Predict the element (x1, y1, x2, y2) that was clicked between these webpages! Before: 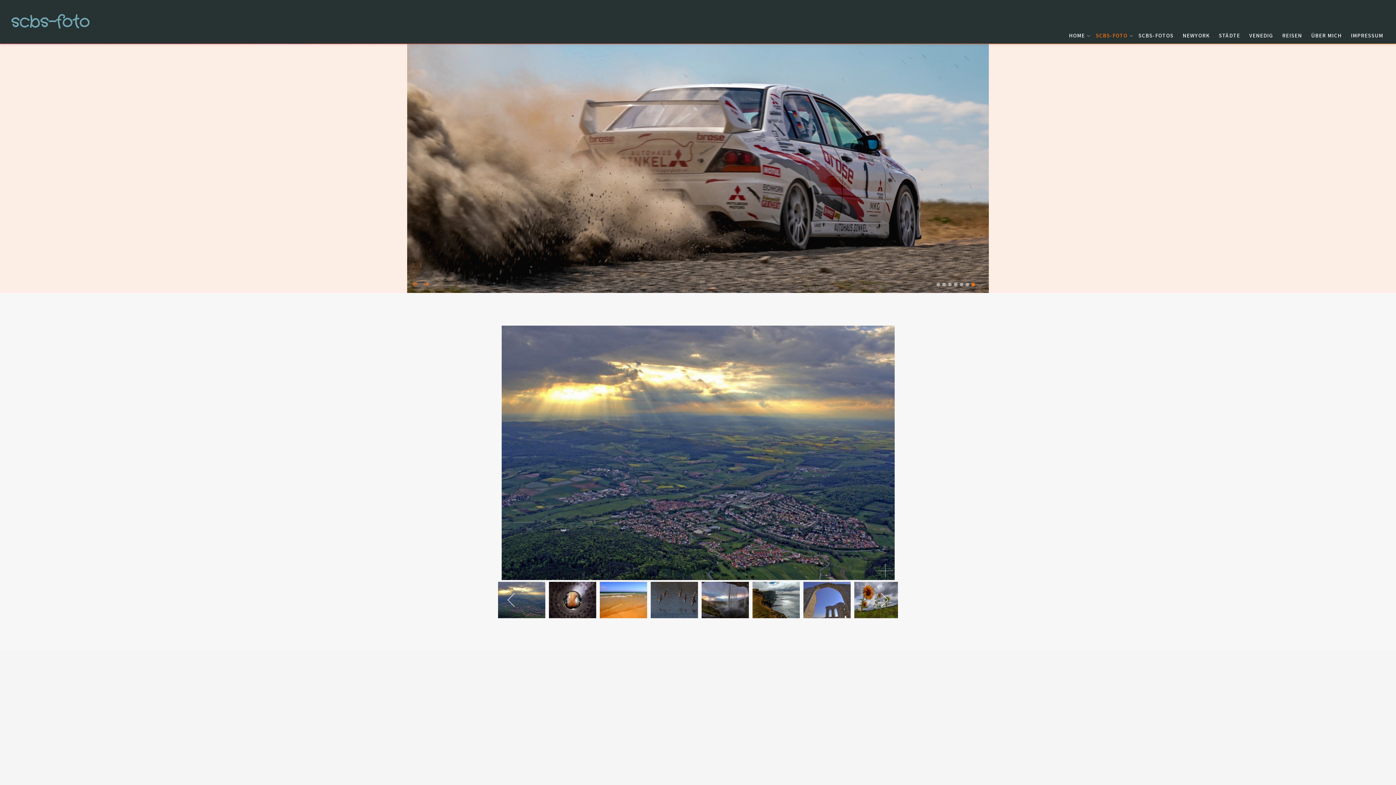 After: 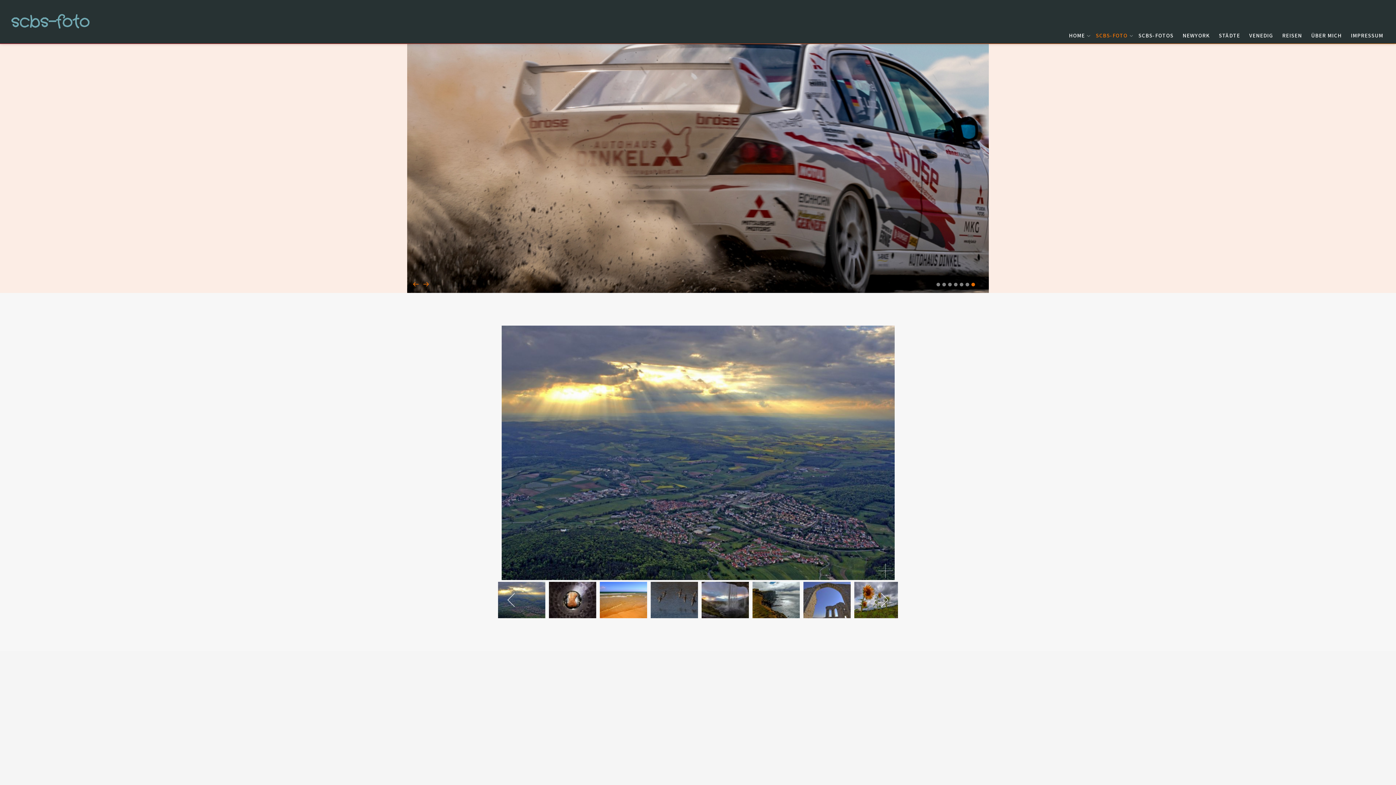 Action: bbox: (971, 282, 975, 286) label: Carousel Page 7